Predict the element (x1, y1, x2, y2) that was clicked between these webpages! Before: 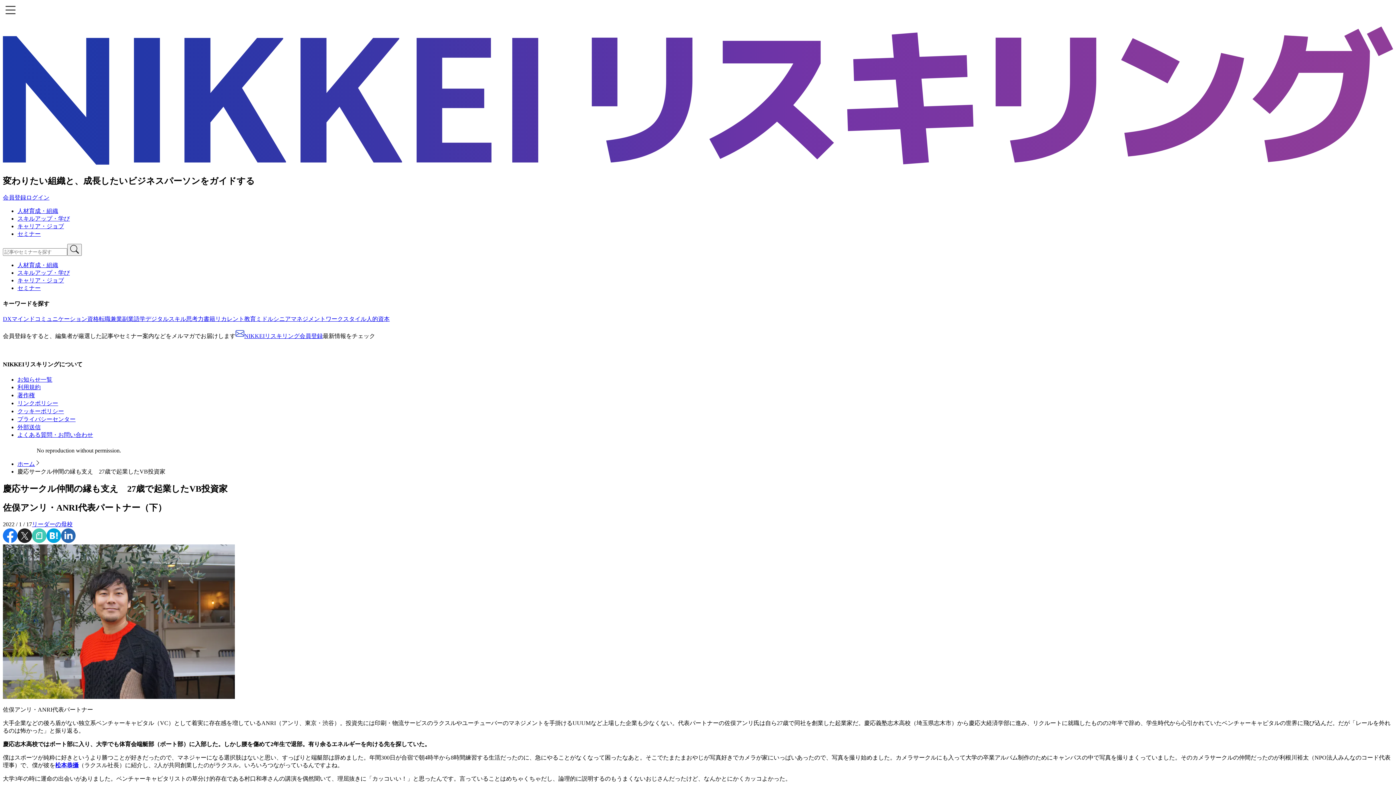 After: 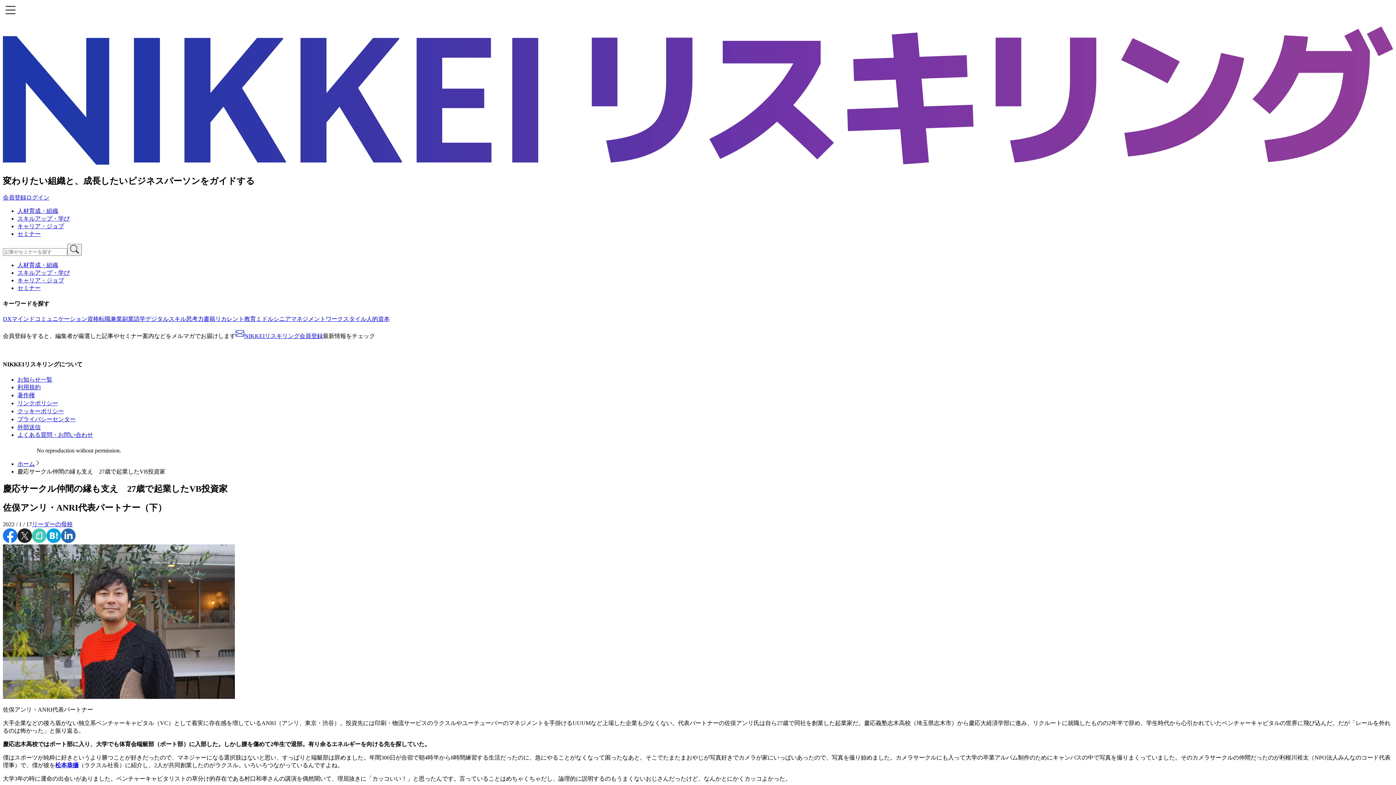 Action: bbox: (2, 447, 36, 453)